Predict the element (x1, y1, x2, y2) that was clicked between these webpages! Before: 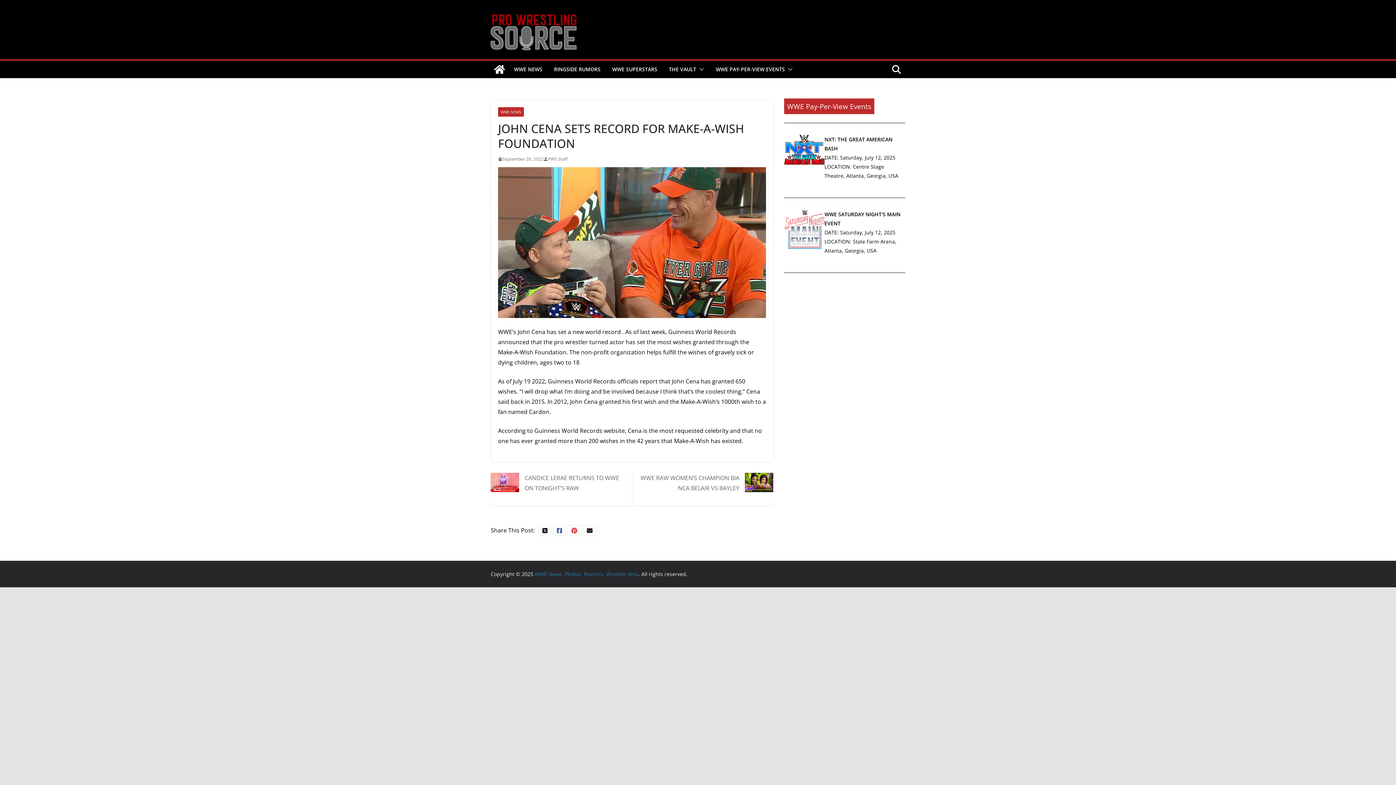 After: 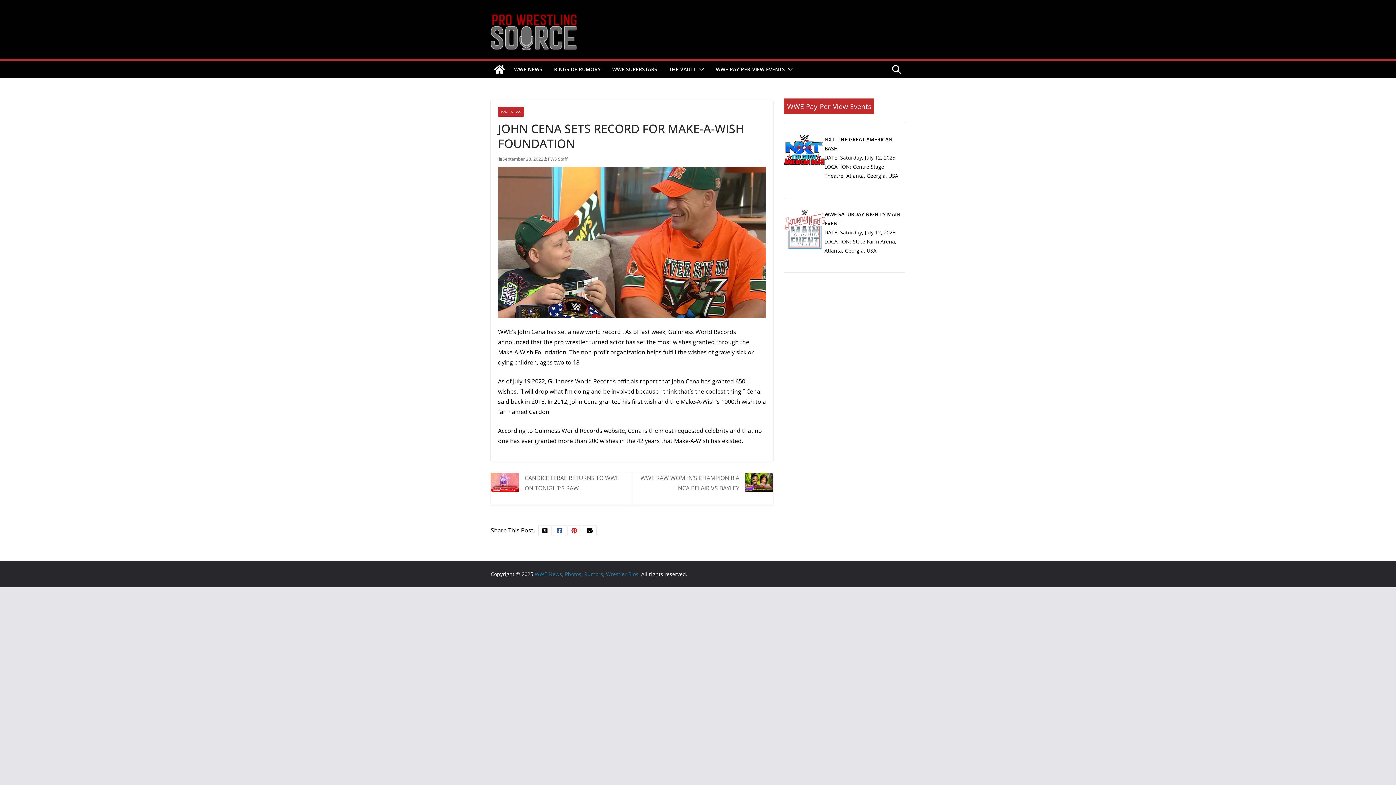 Action: label: September 28, 2022 bbox: (498, 155, 543, 162)